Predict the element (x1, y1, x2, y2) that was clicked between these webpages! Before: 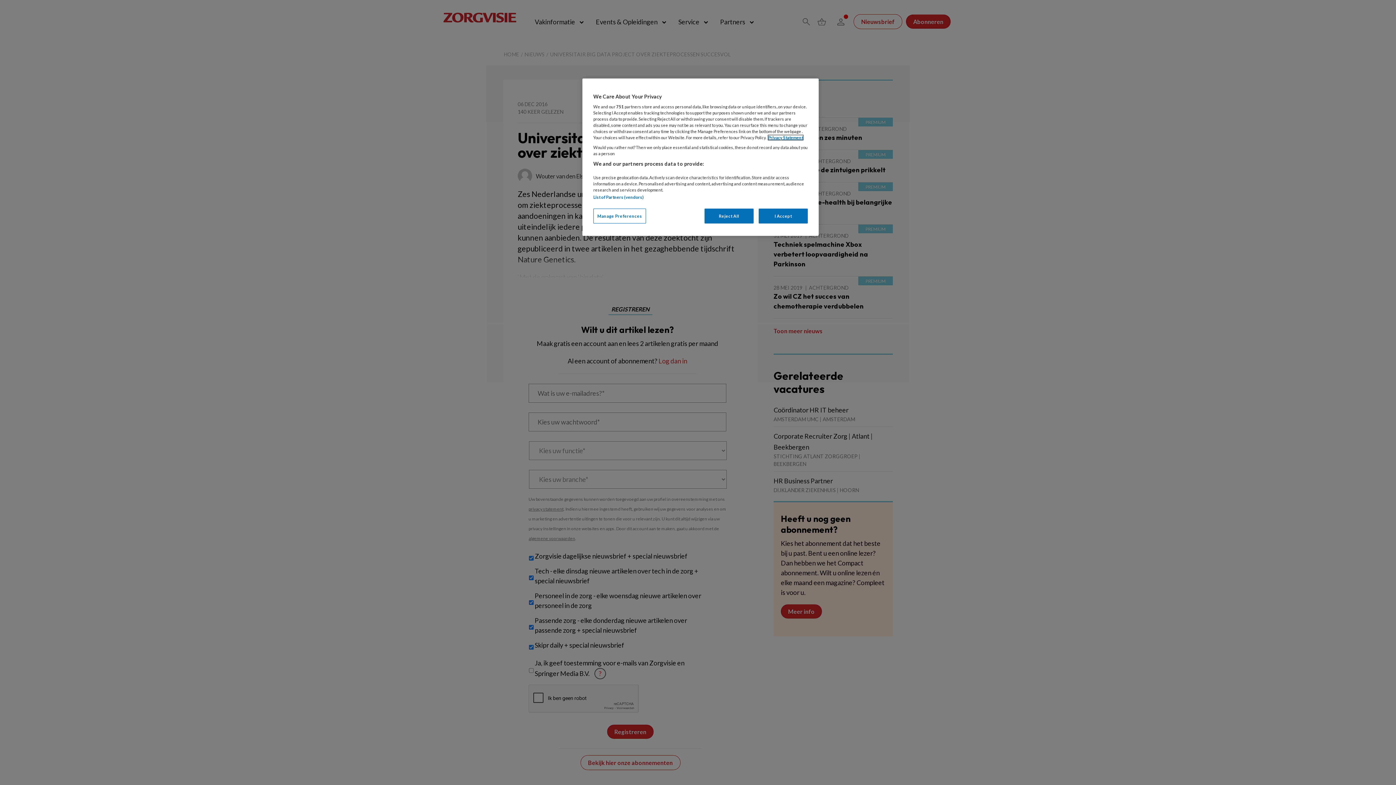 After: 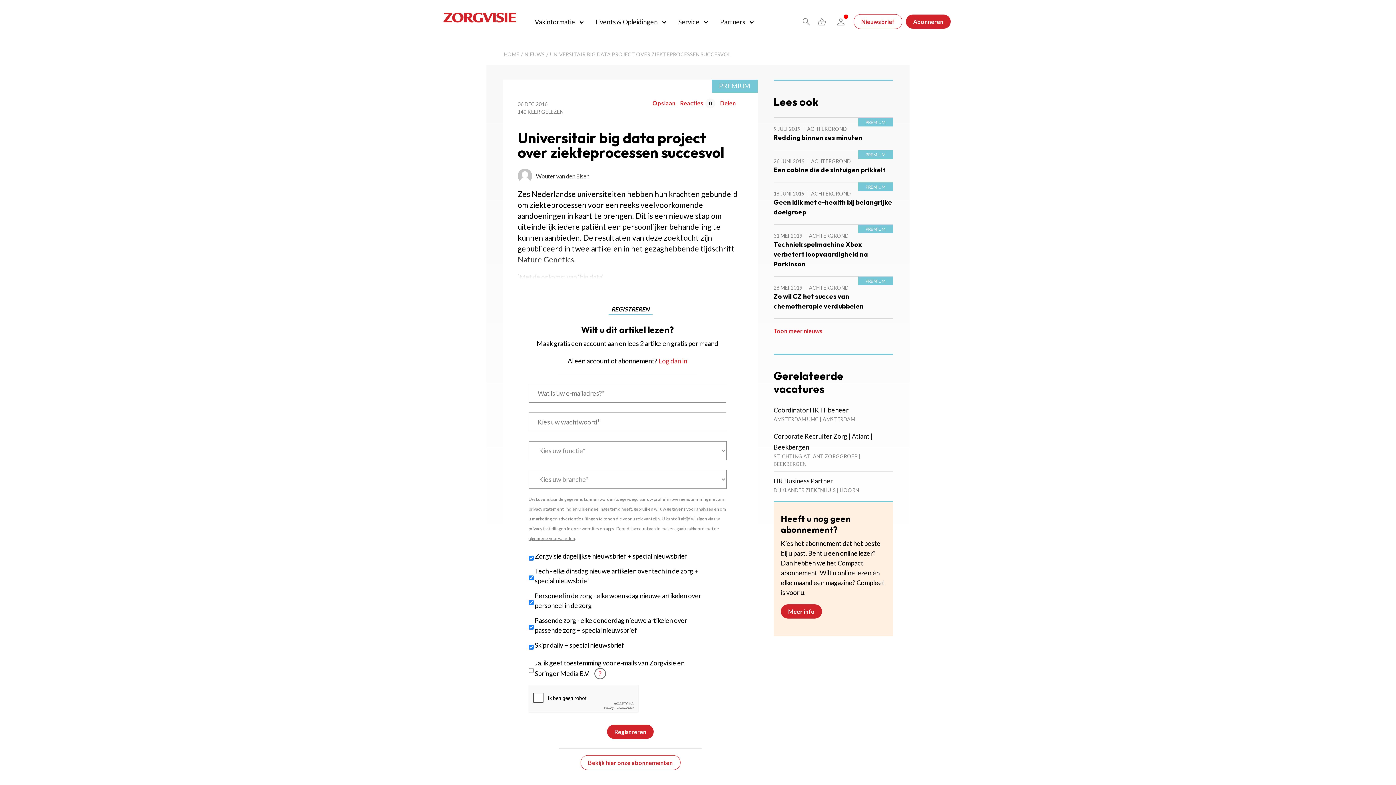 Action: bbox: (704, 208, 753, 223) label: Reject All